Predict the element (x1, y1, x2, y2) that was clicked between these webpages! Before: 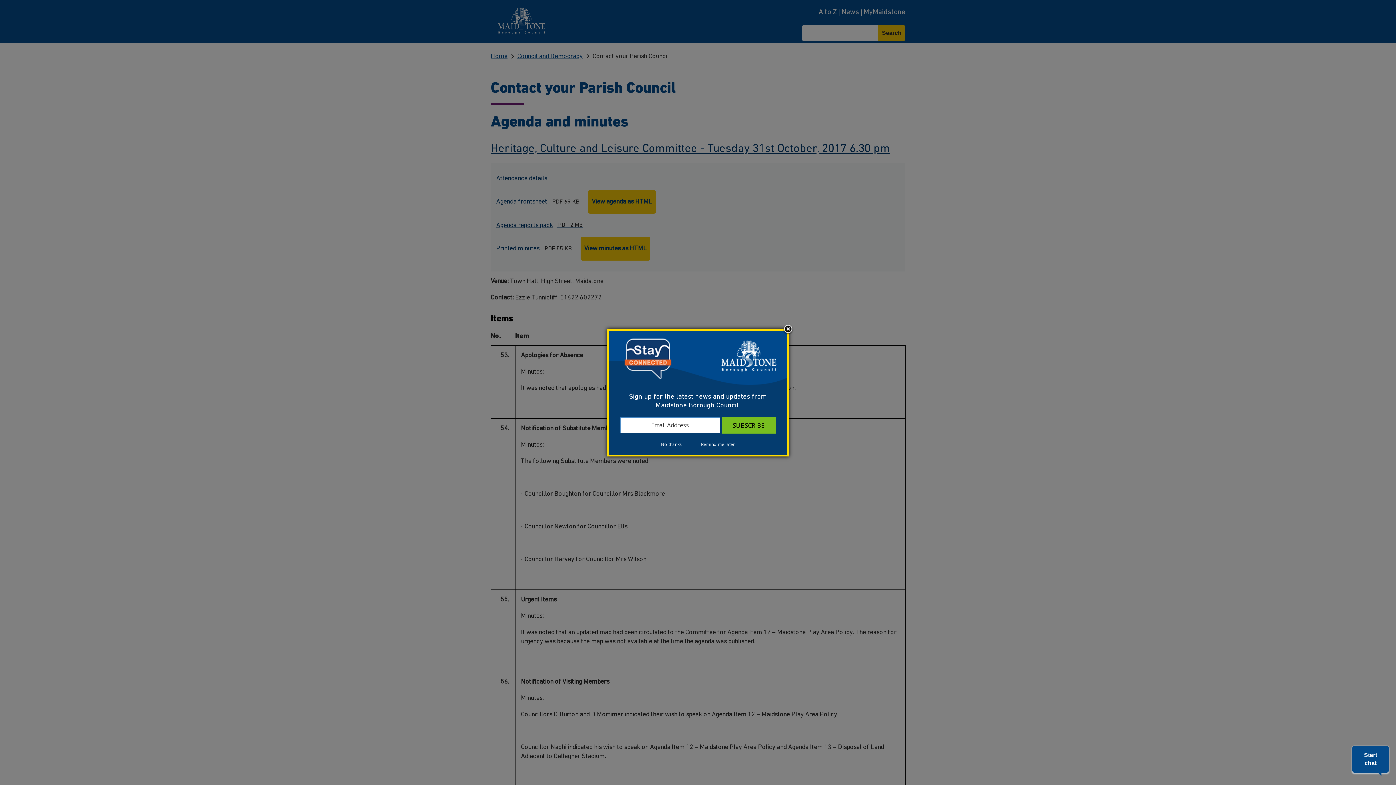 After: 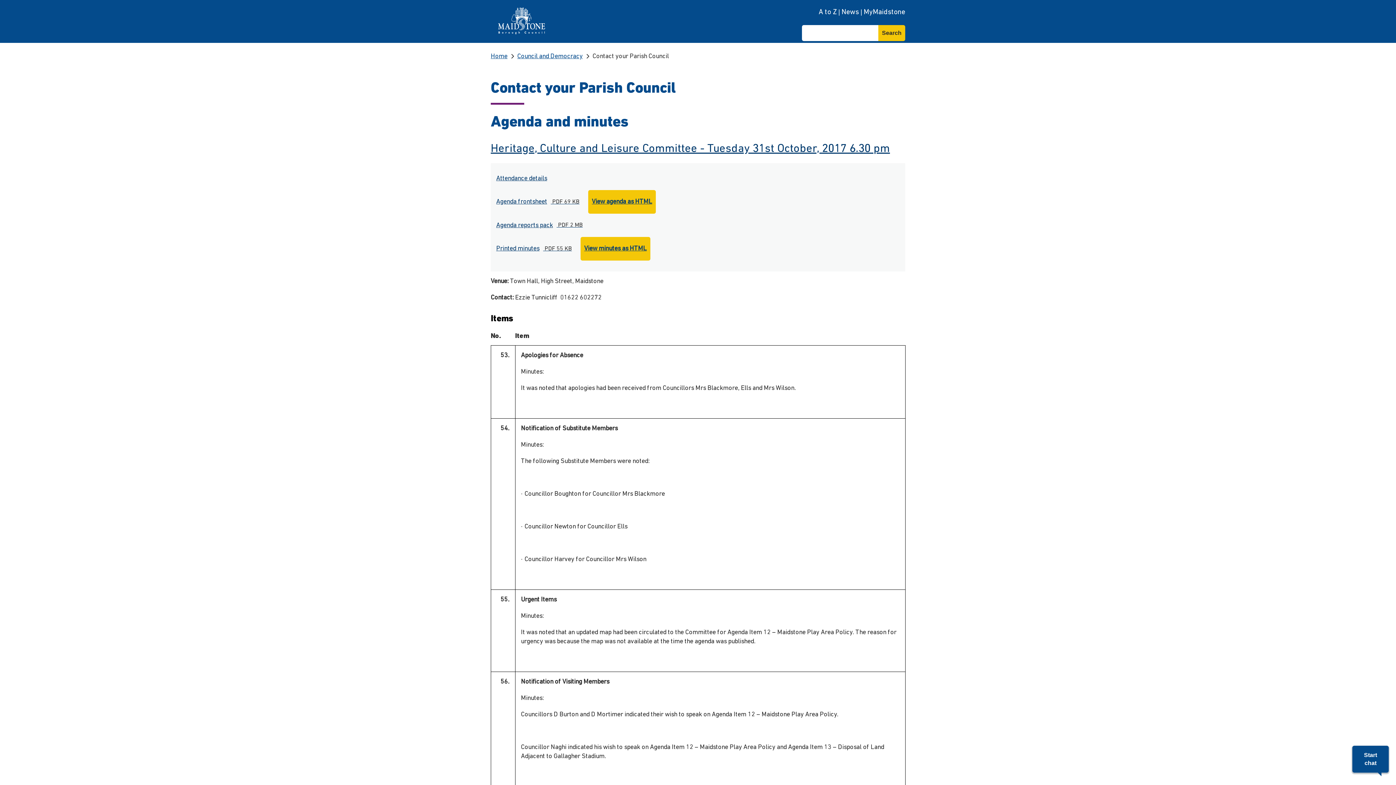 Action: label: No thanks bbox: (652, 441, 691, 448)